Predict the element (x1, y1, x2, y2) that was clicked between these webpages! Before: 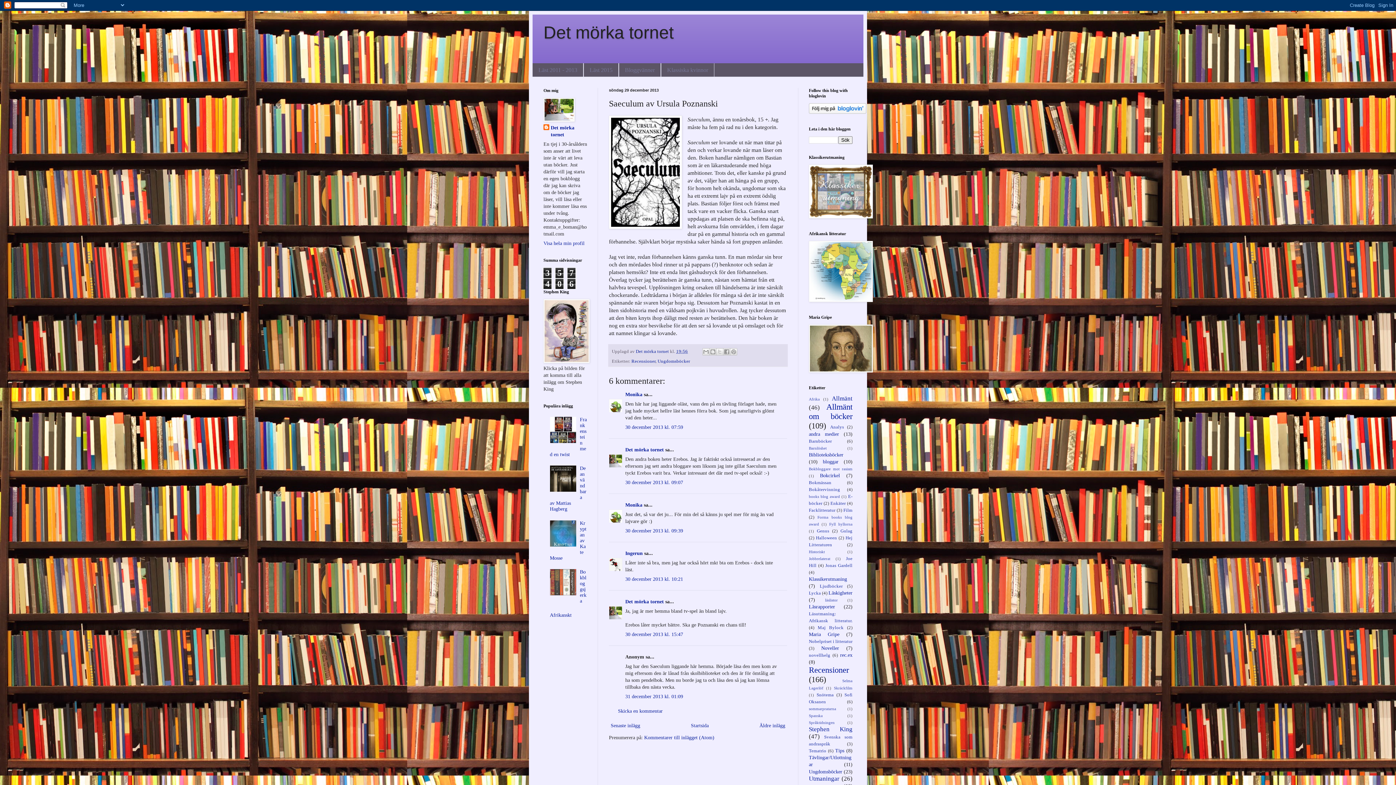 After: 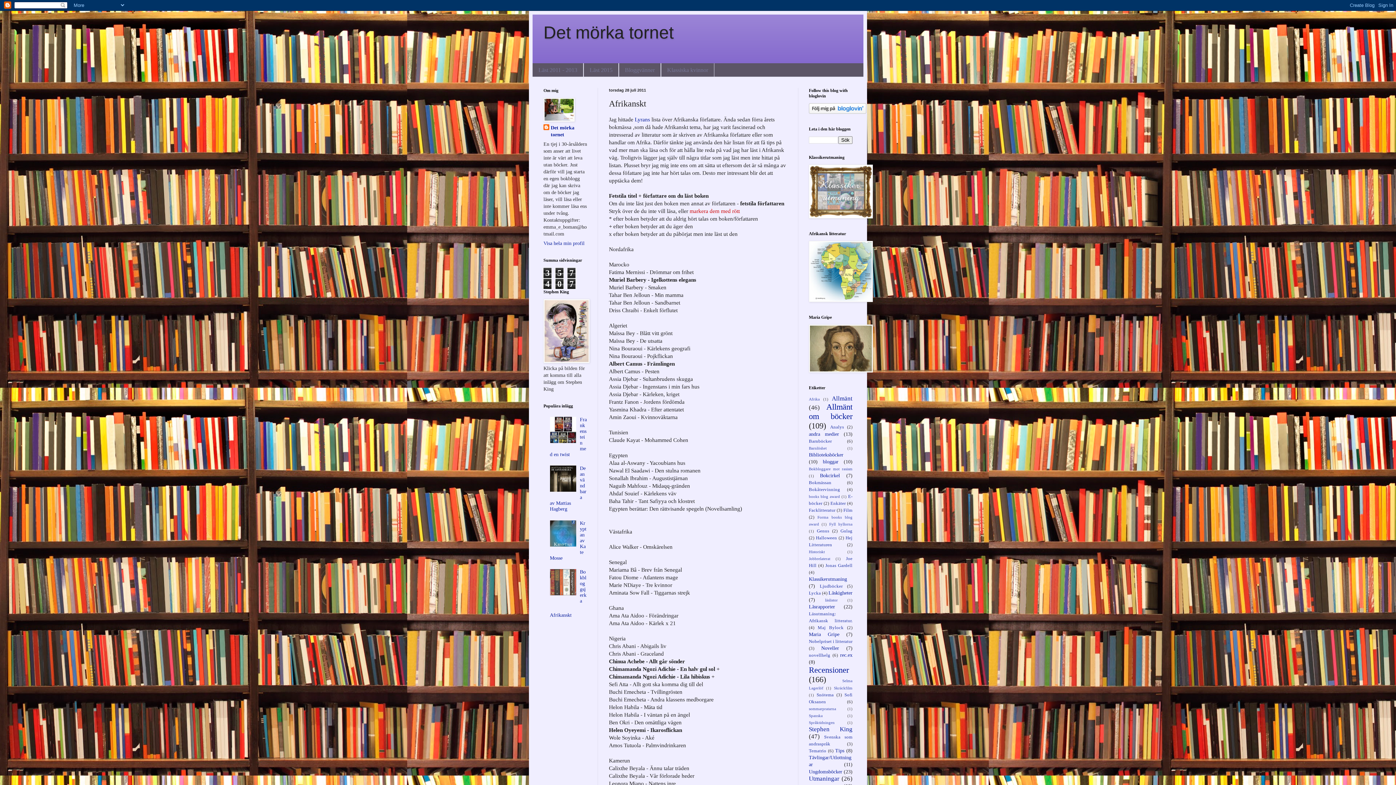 Action: bbox: (550, 612, 571, 618) label: Afrikanskt